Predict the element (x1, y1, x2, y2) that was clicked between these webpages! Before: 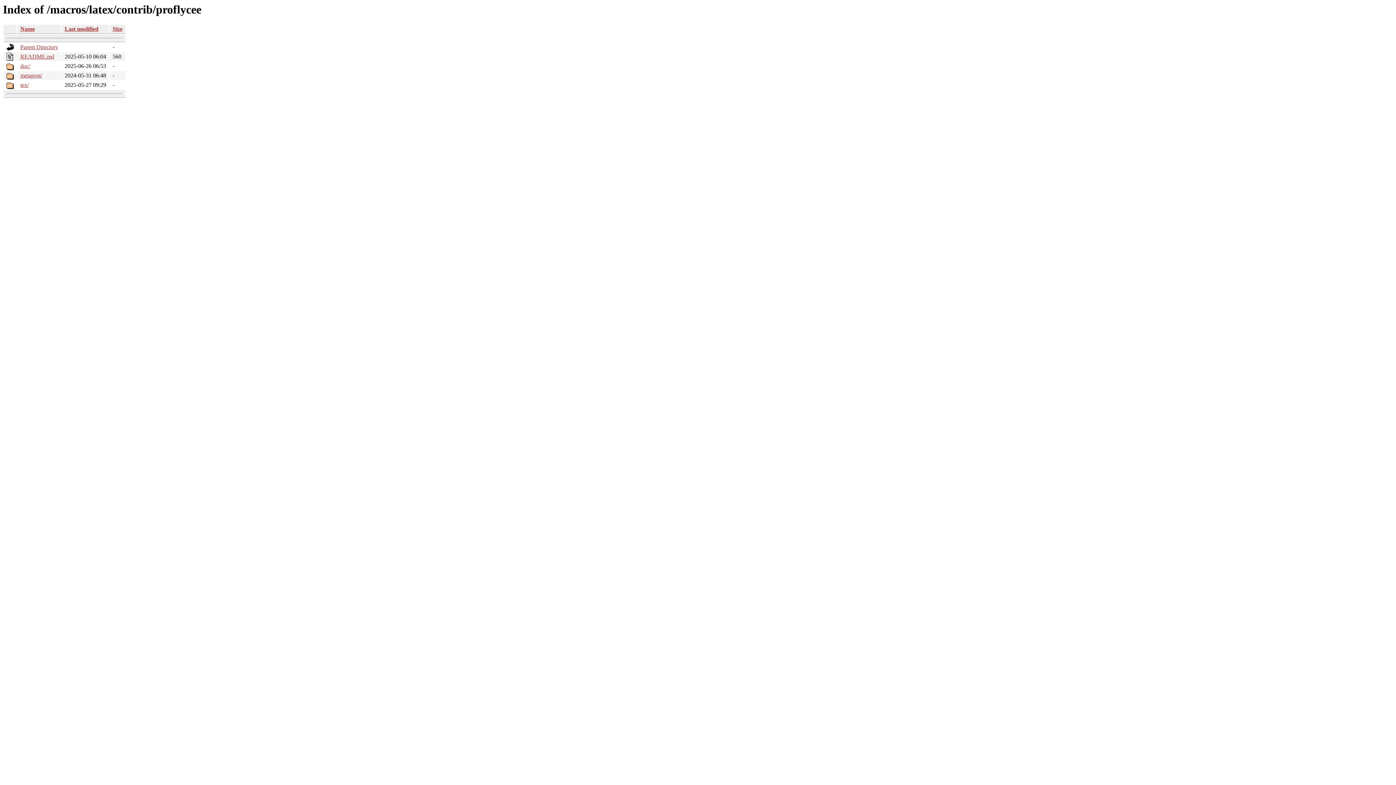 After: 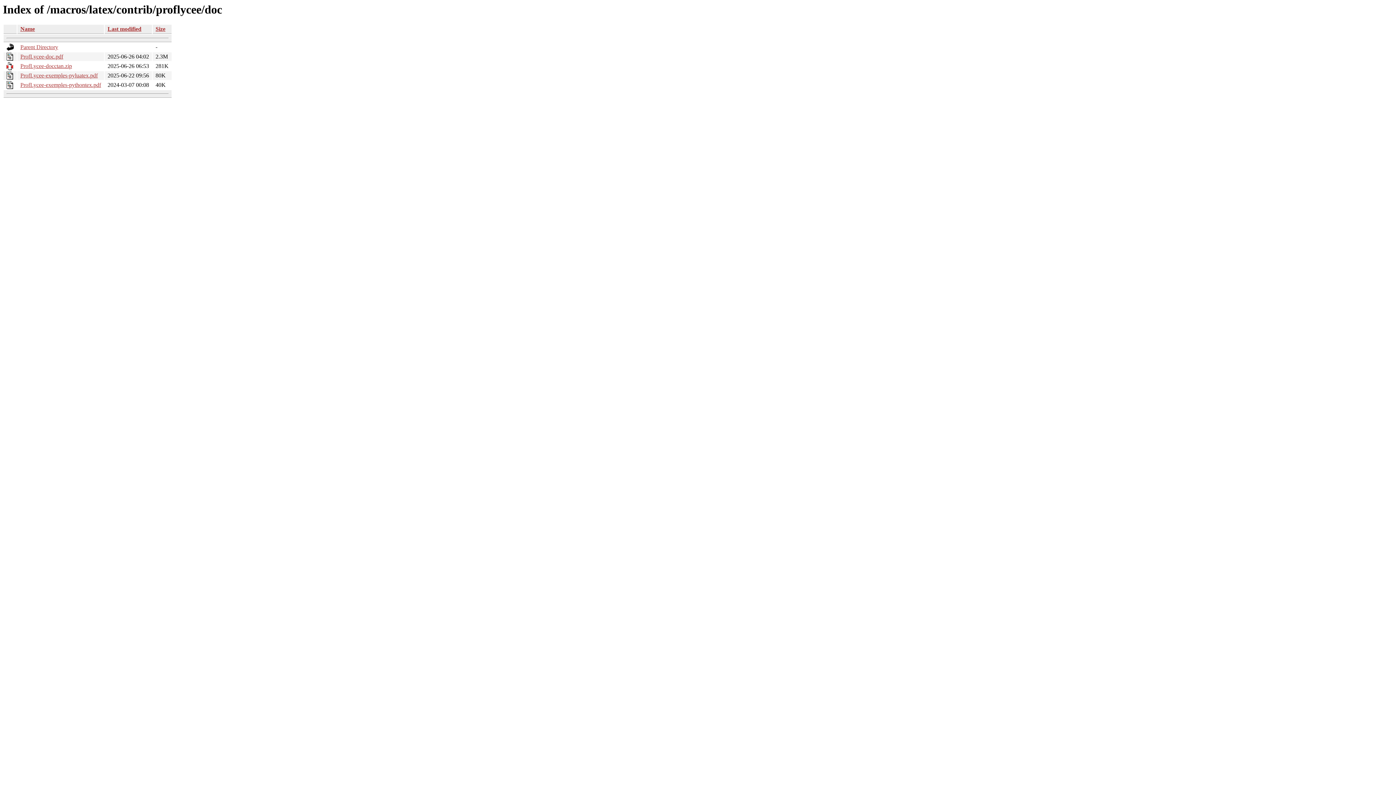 Action: label: doc/ bbox: (20, 63, 30, 69)